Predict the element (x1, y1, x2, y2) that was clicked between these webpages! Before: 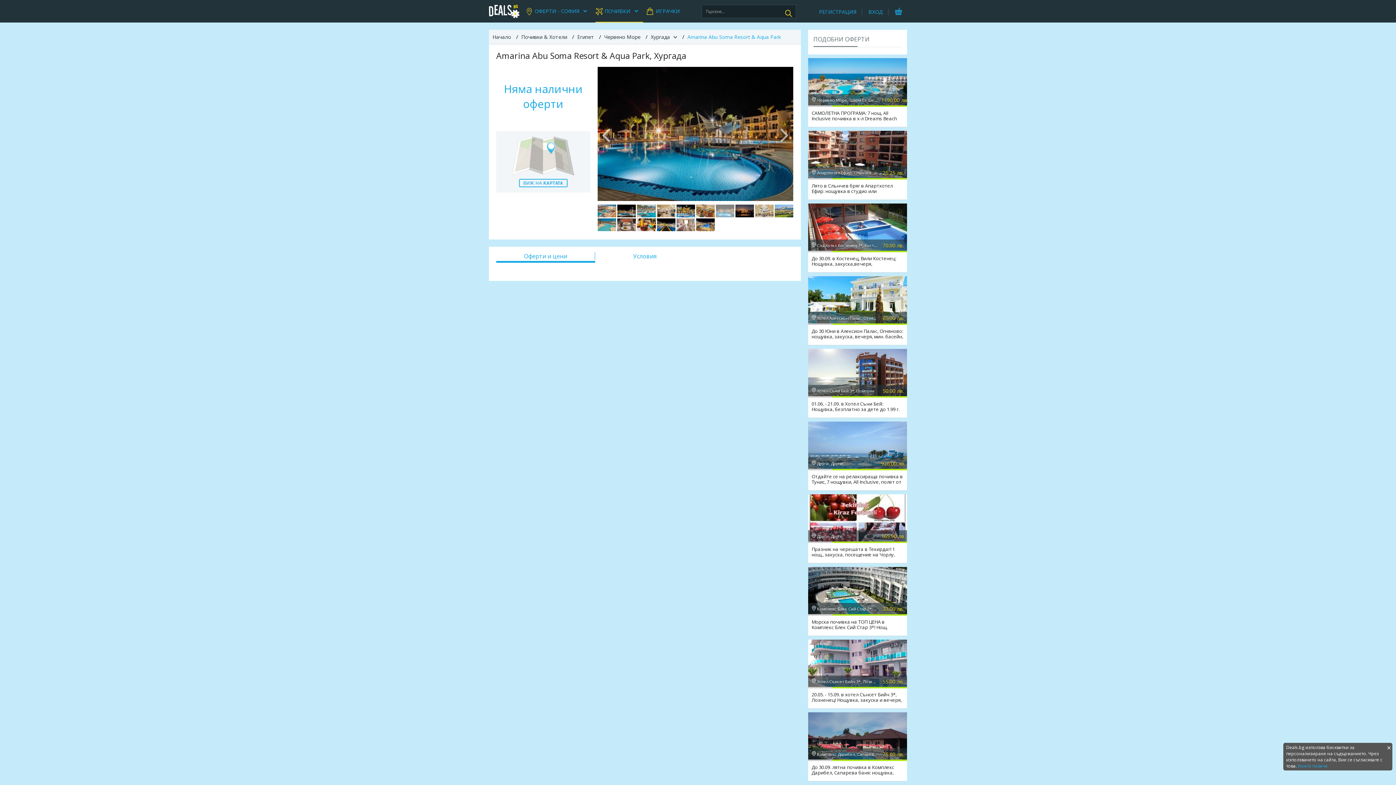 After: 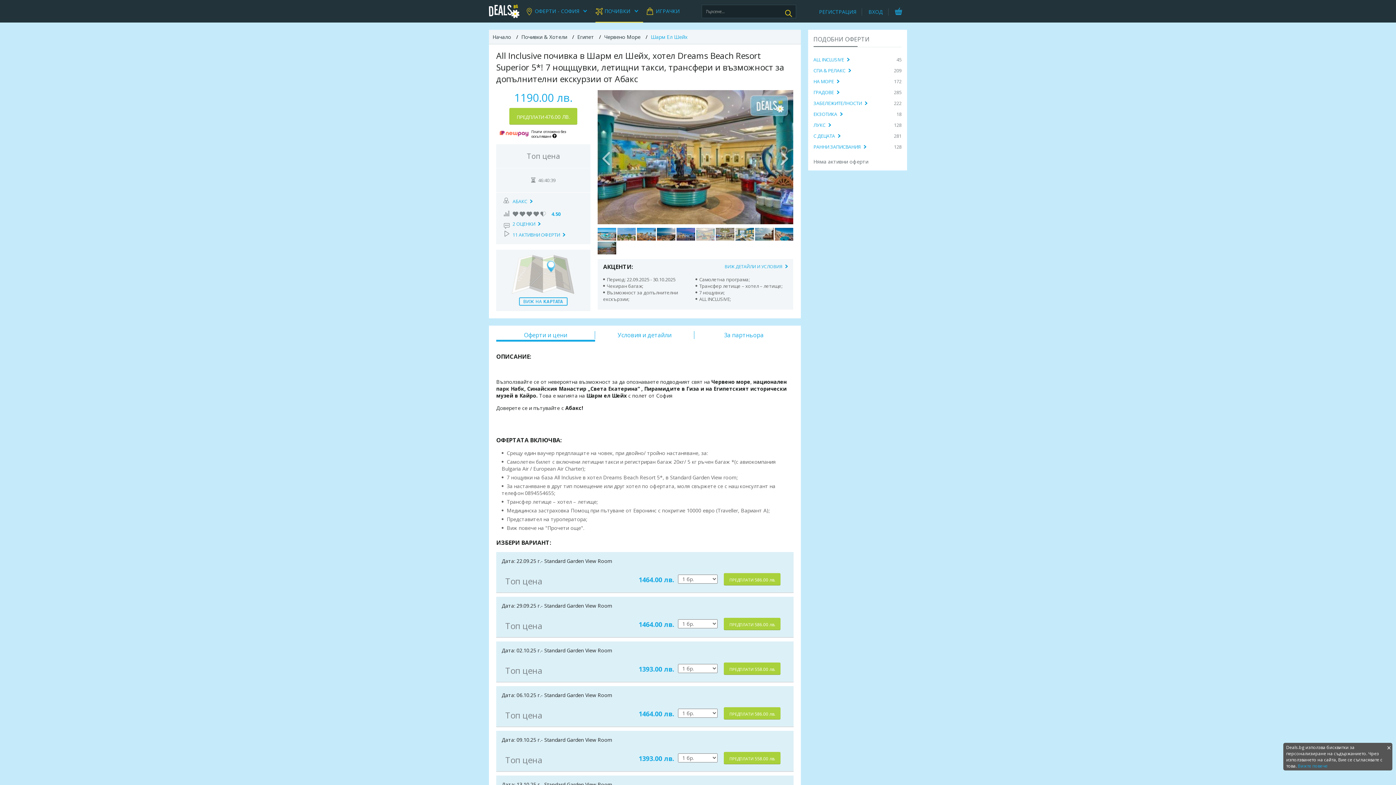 Action: bbox: (808, 54, 907, 106) label: Червено Море, Шарм Ел Шейх
1190.00 лв.